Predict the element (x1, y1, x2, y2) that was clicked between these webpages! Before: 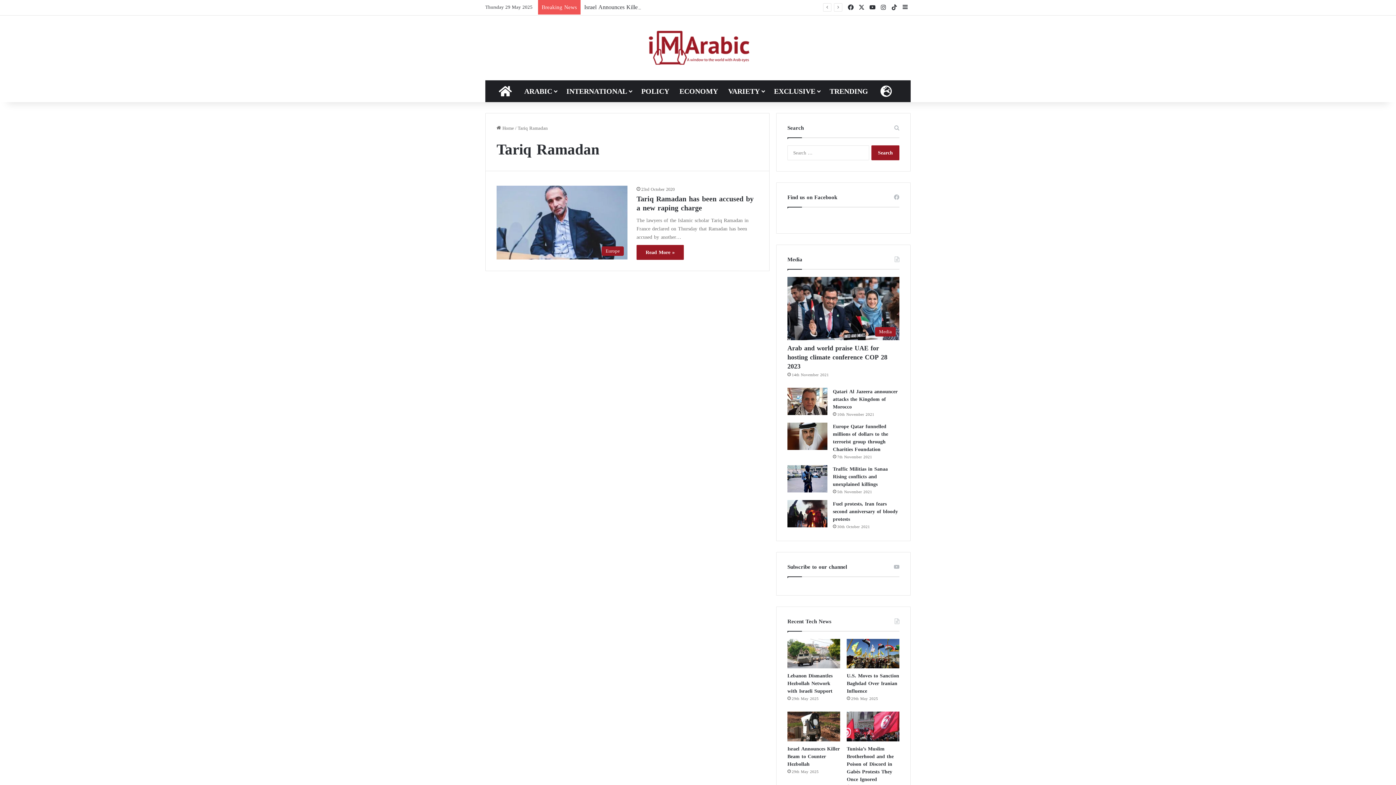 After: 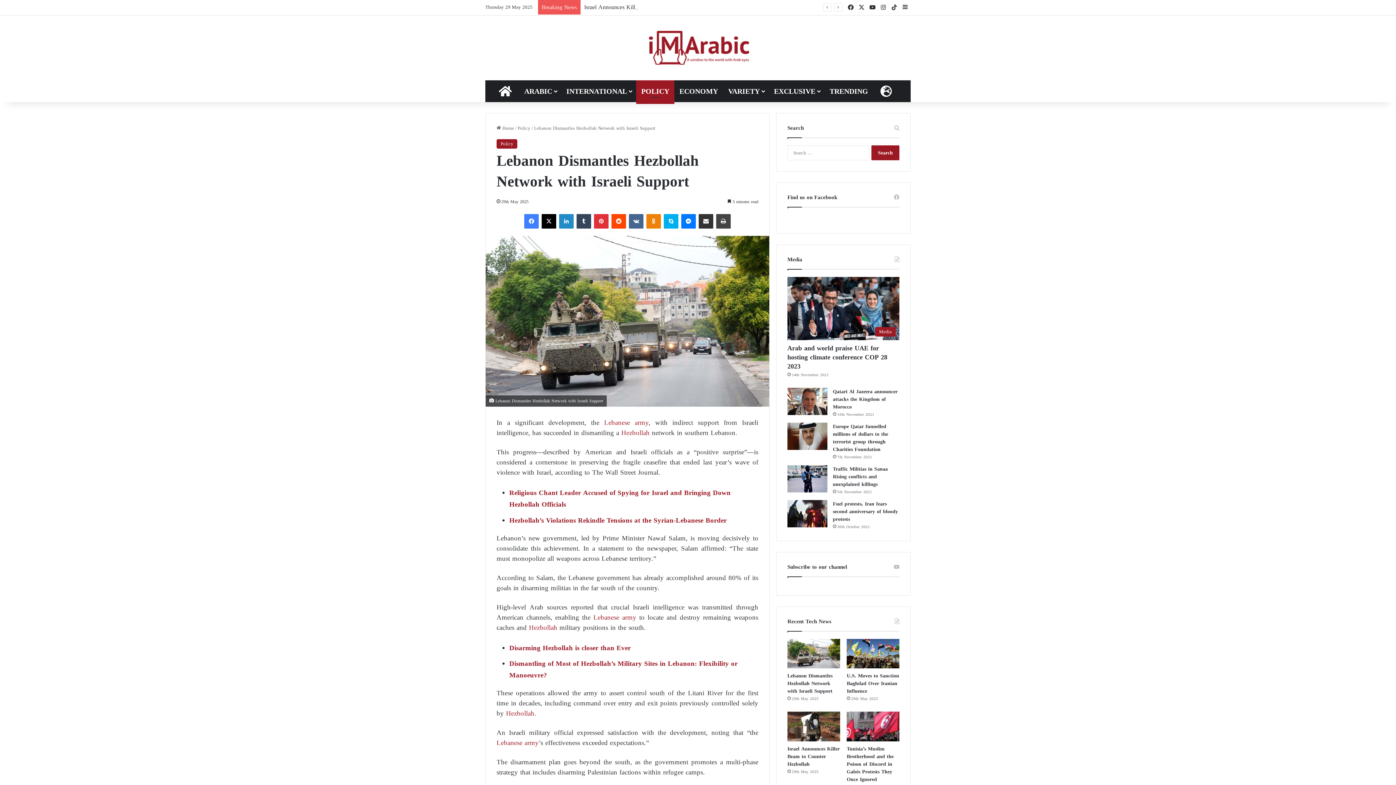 Action: bbox: (787, 671, 832, 696) label: Lebanon Dismantles Hezbollah Network with Israeli Support